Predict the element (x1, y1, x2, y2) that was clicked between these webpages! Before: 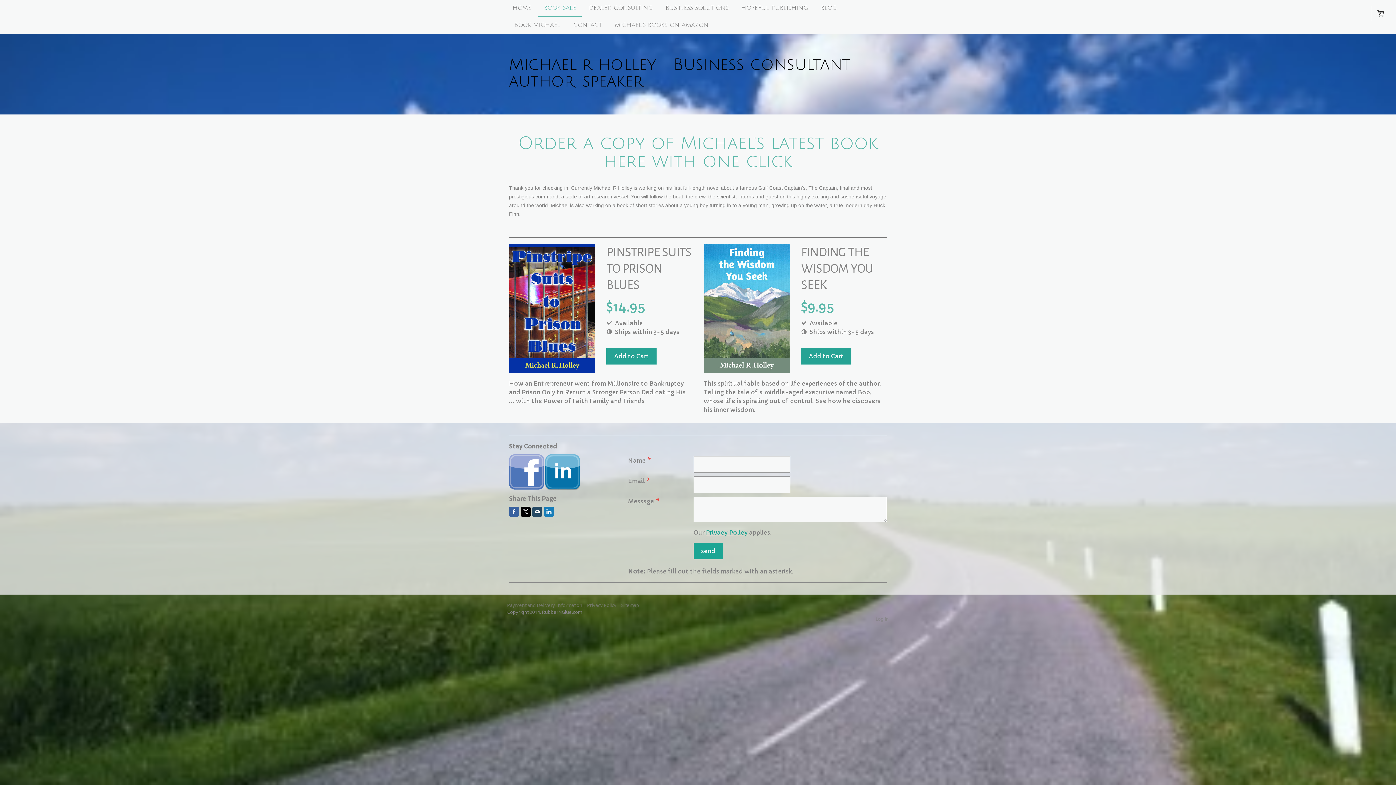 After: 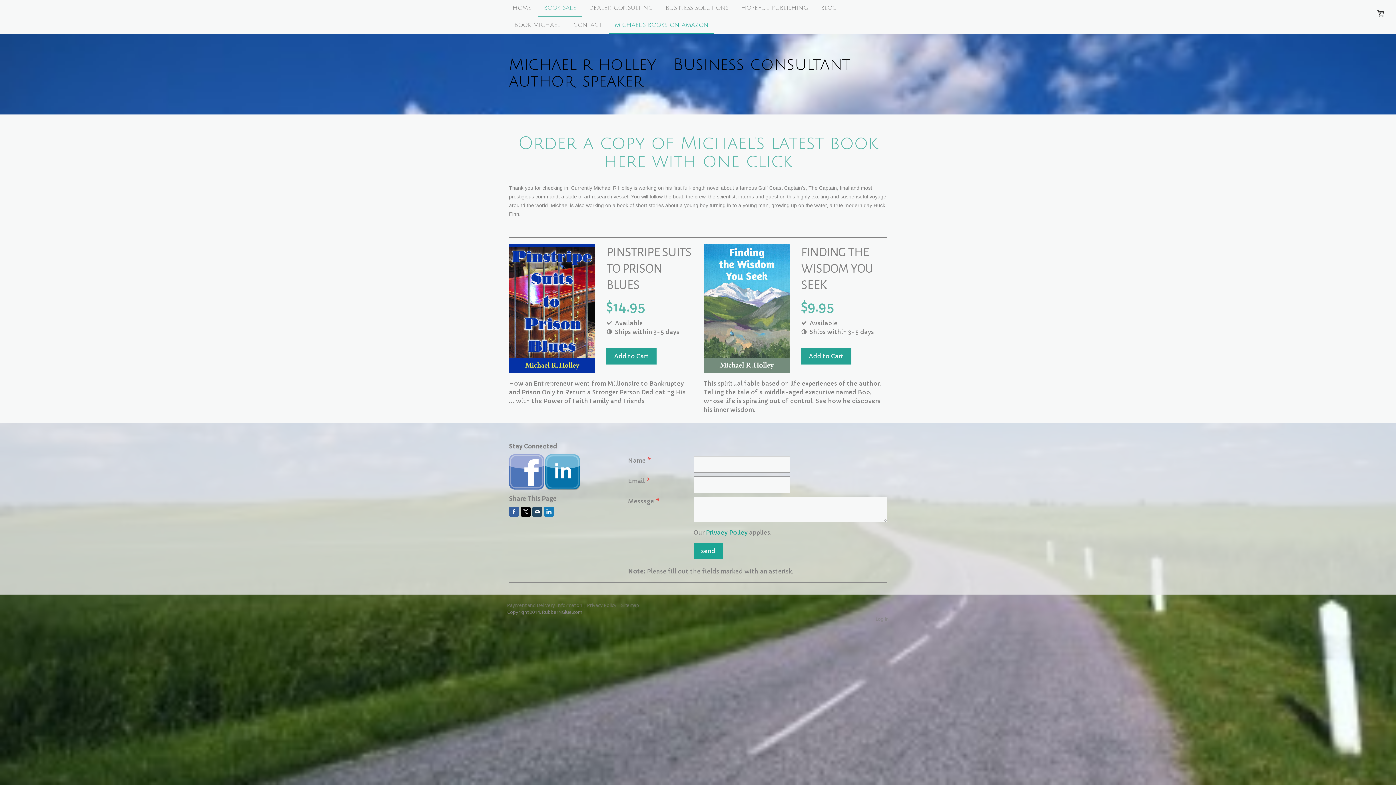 Action: label: MICHAEL'S BOOKS ON AMAZON bbox: (609, 17, 714, 34)